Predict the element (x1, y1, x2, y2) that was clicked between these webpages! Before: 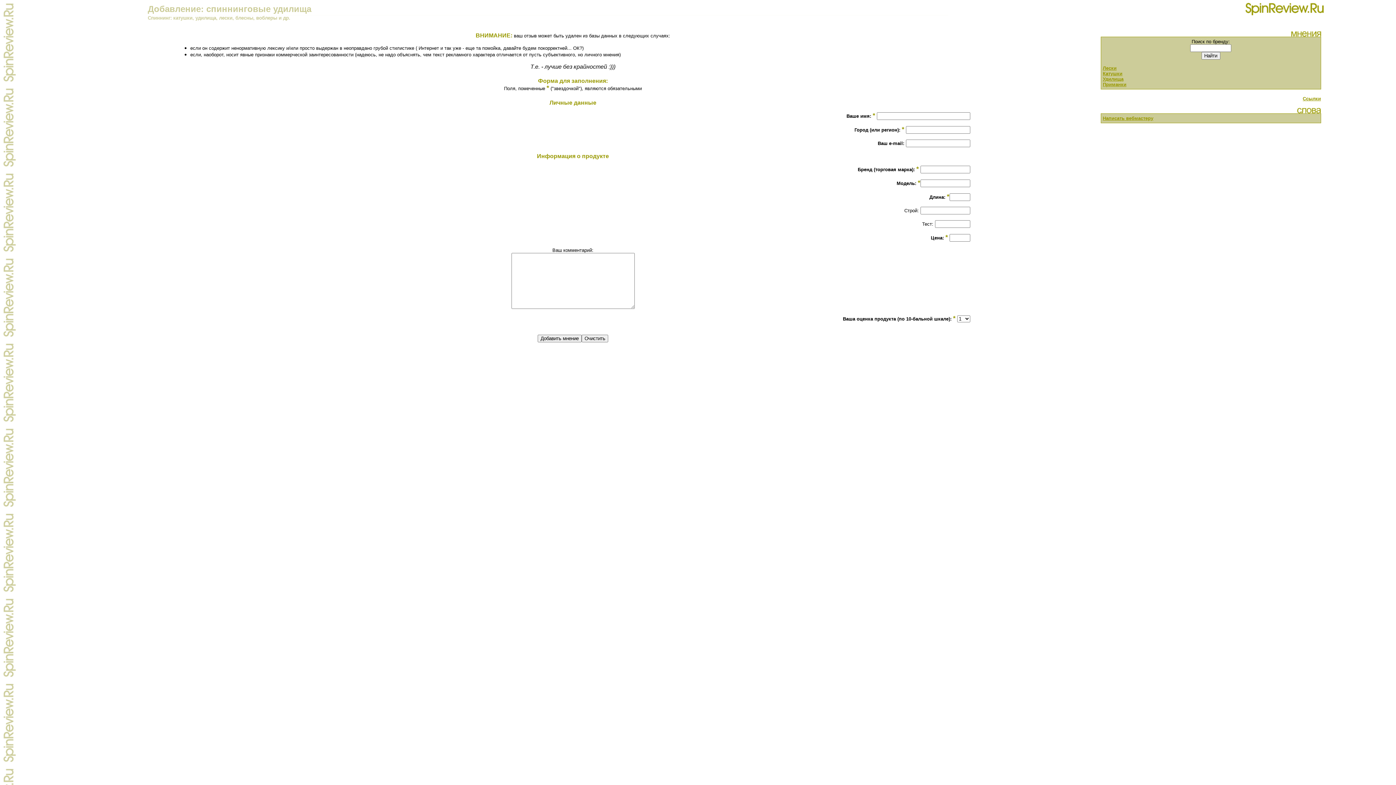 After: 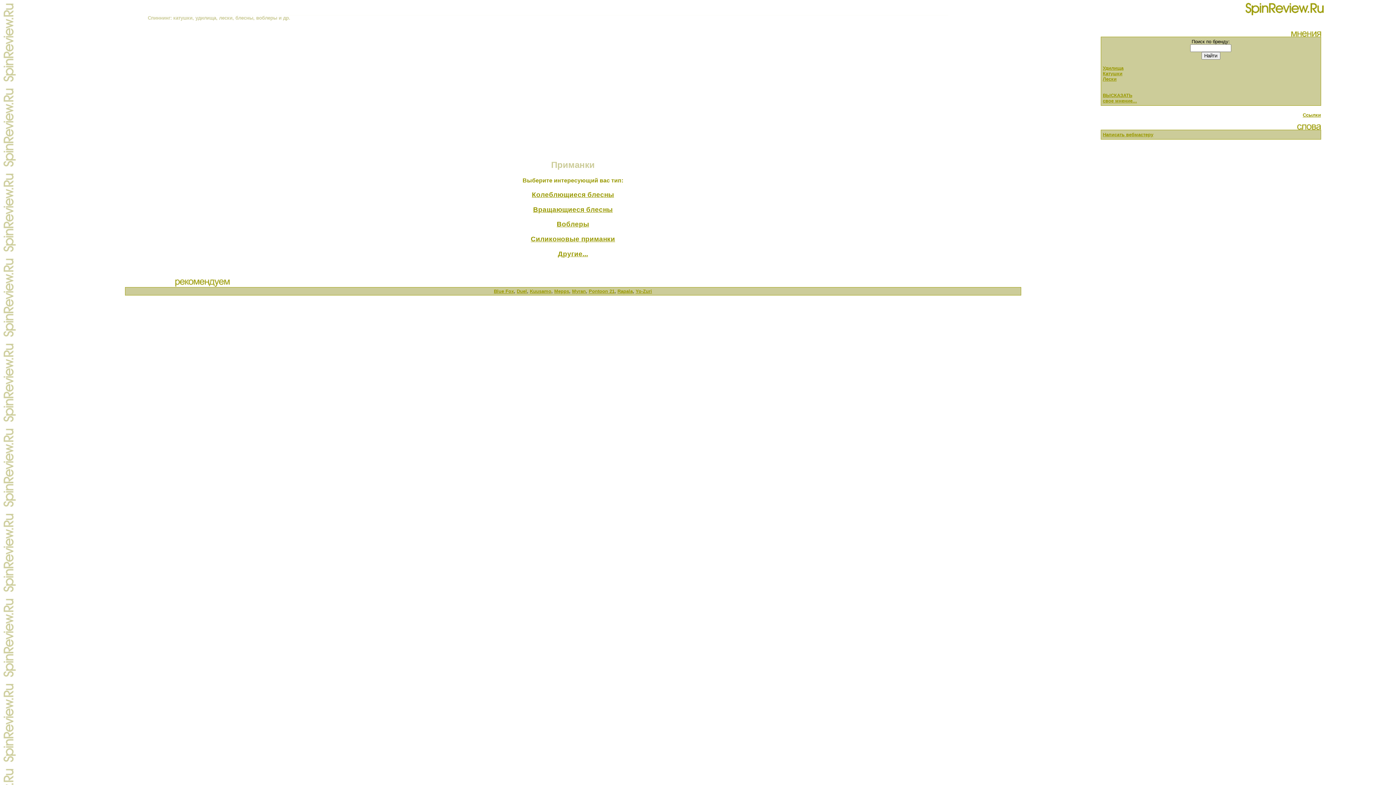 Action: label: Приманки bbox: (1103, 81, 1126, 87)